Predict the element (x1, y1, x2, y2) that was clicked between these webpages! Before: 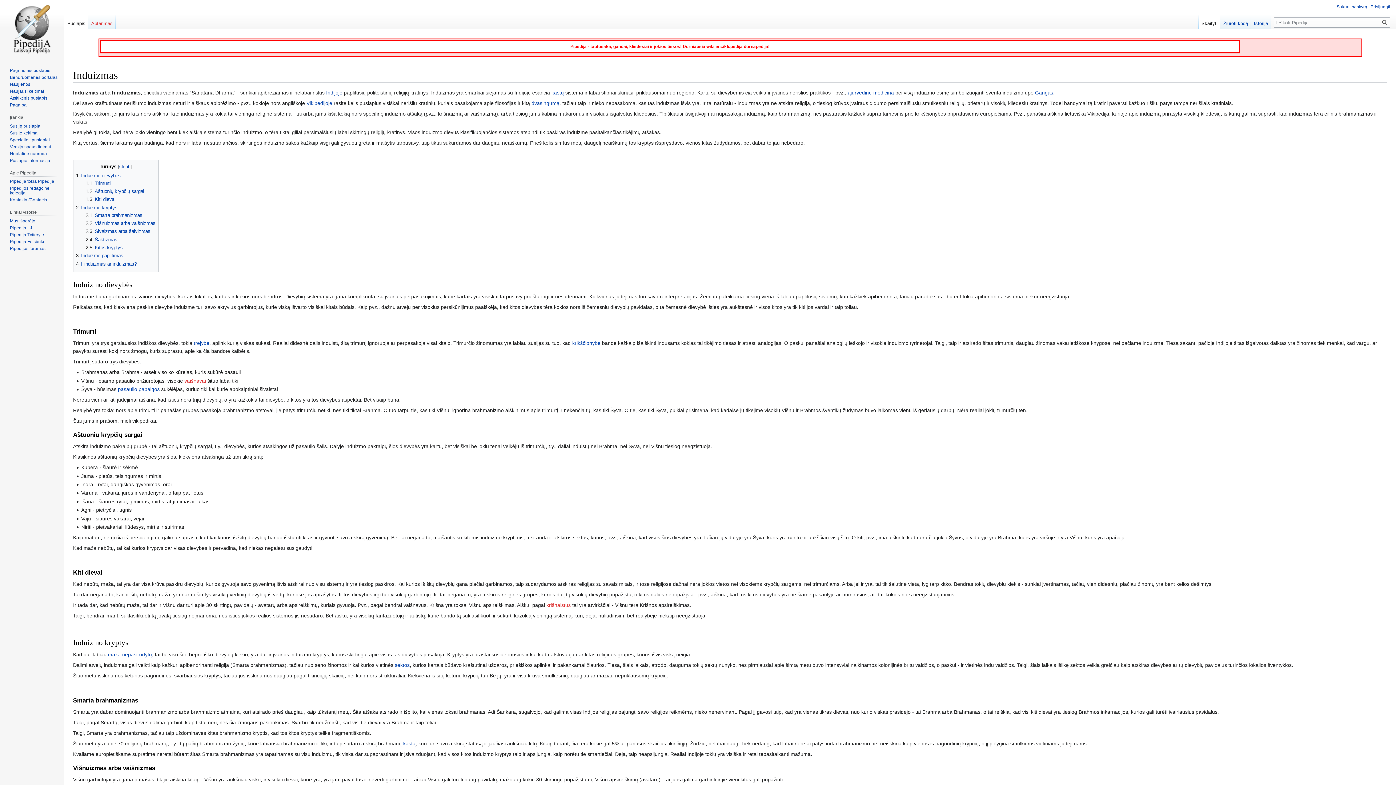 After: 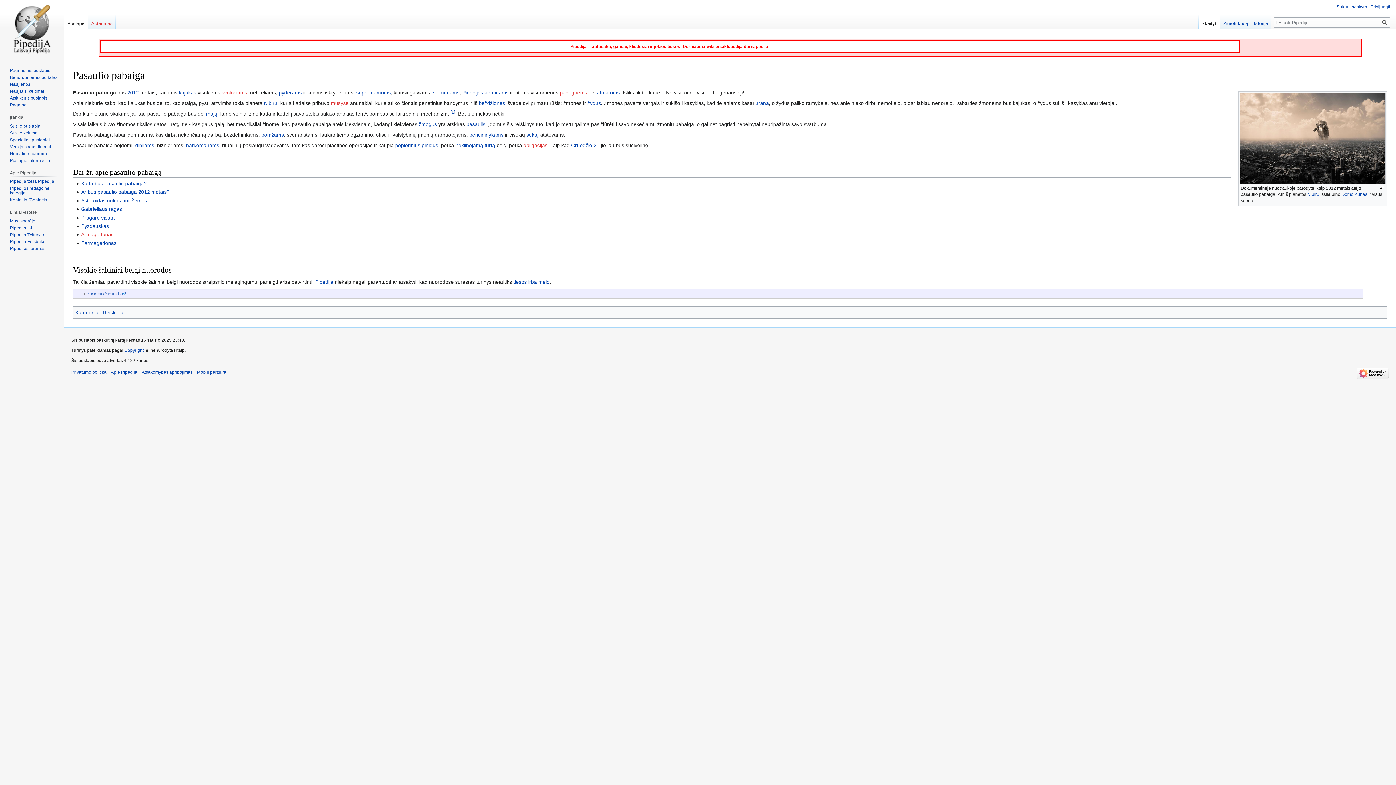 Action: bbox: (117, 386, 159, 392) label: pasaulio pabaigos